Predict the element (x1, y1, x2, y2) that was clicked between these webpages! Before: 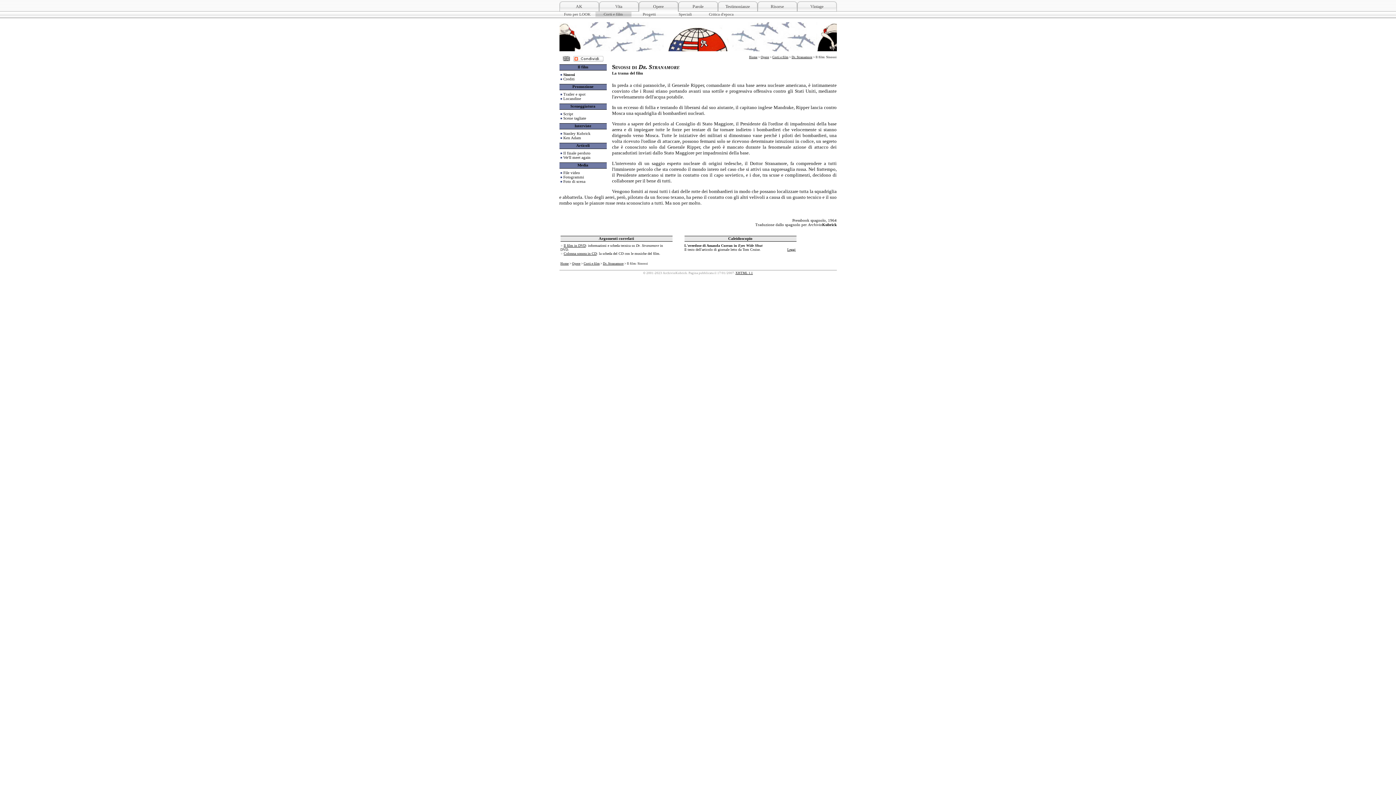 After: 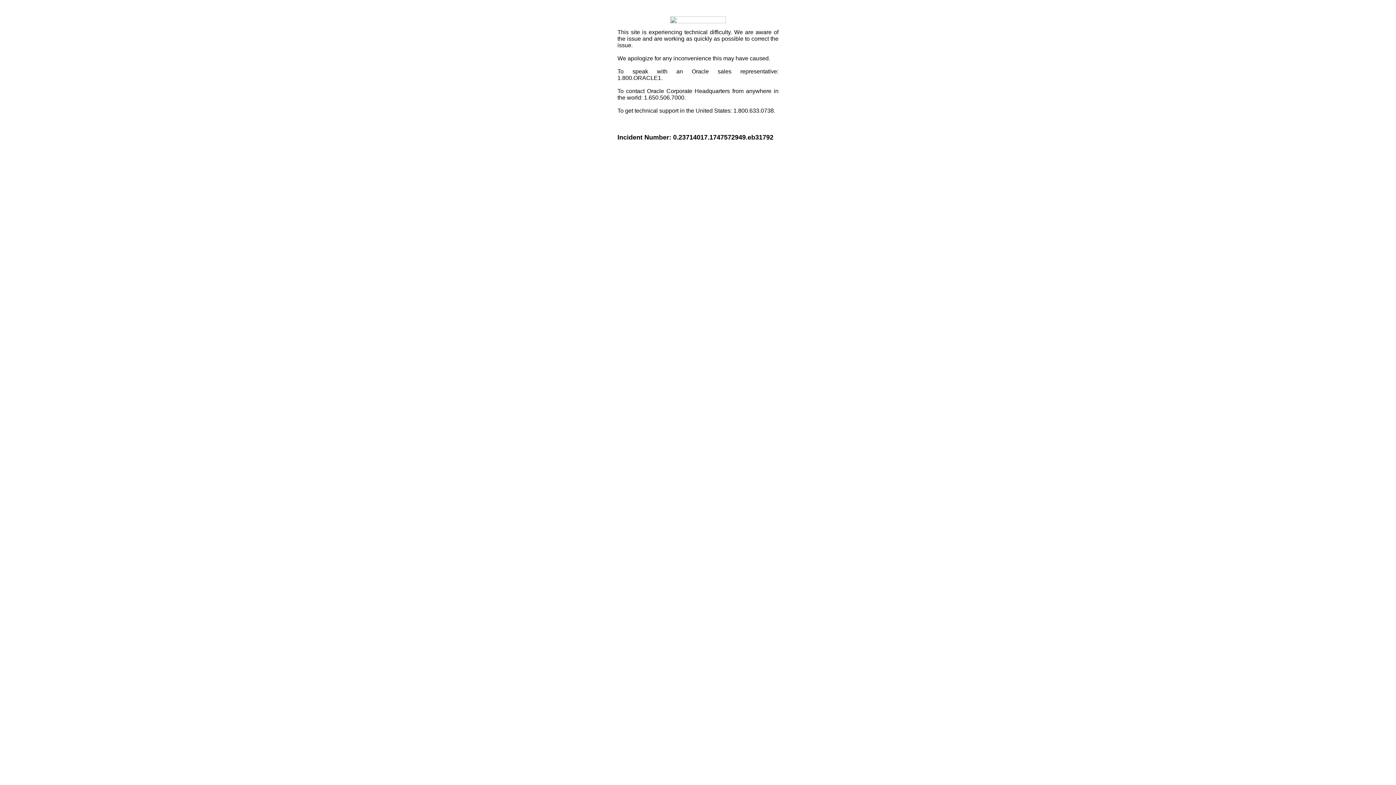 Action: bbox: (573, 58, 603, 62)